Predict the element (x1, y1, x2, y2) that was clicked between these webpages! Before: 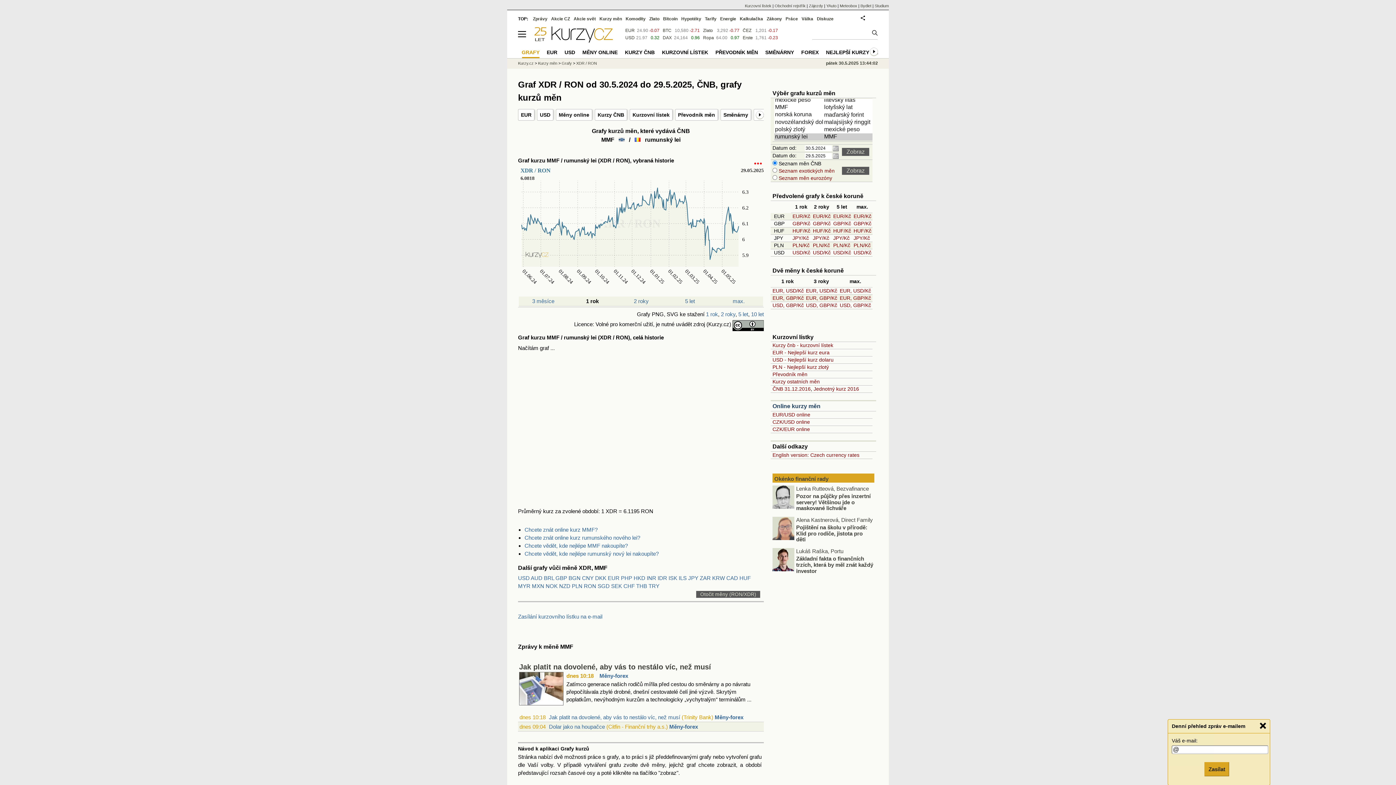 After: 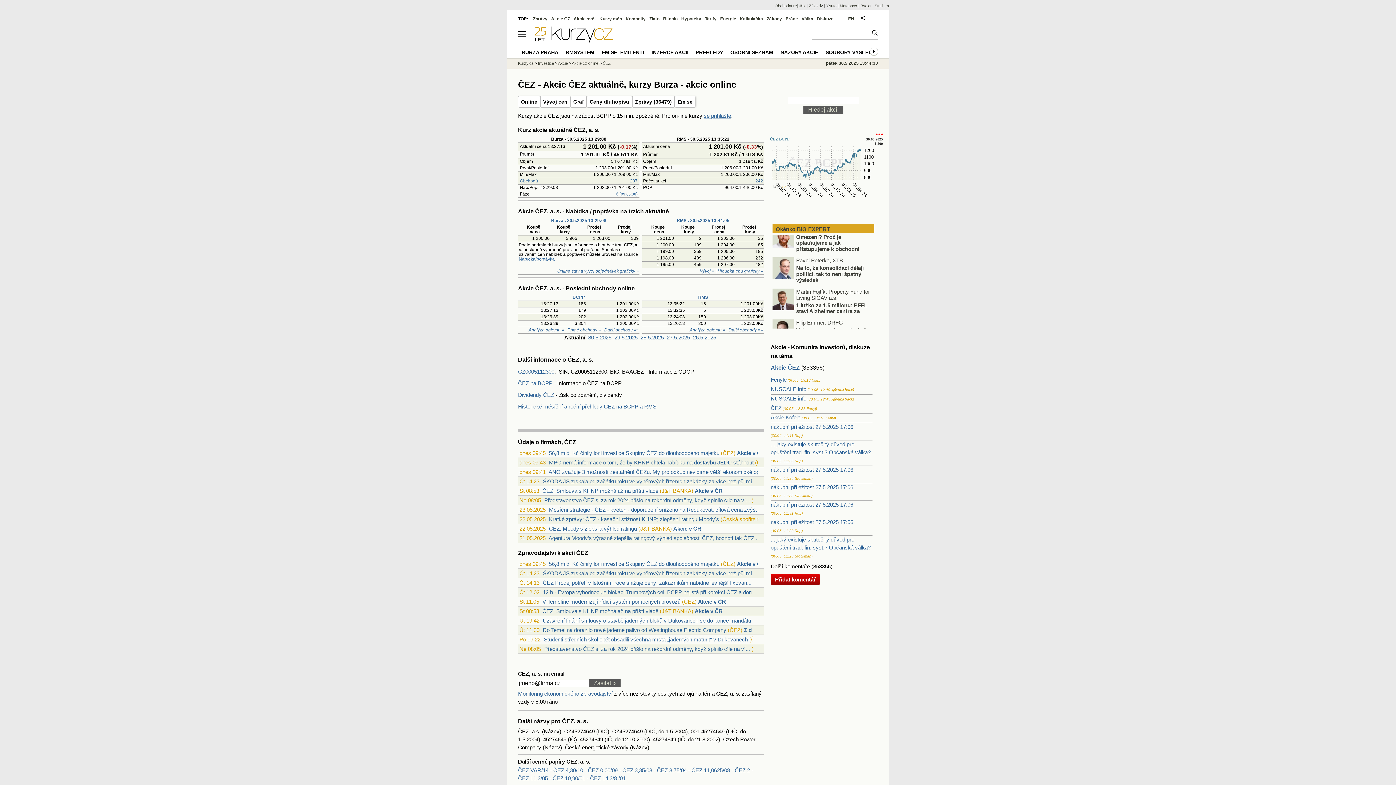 Action: bbox: (742, 28, 751, 33) label: ČEZ